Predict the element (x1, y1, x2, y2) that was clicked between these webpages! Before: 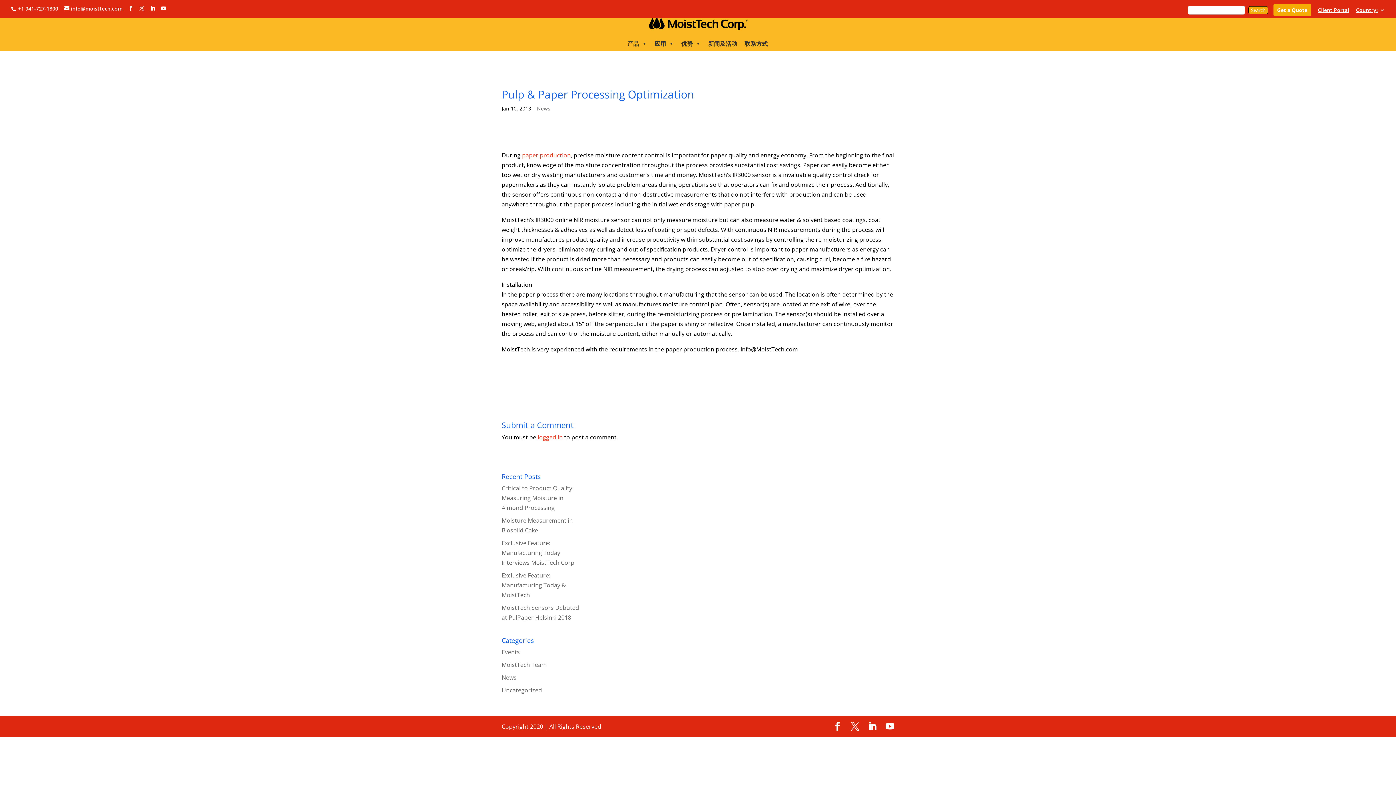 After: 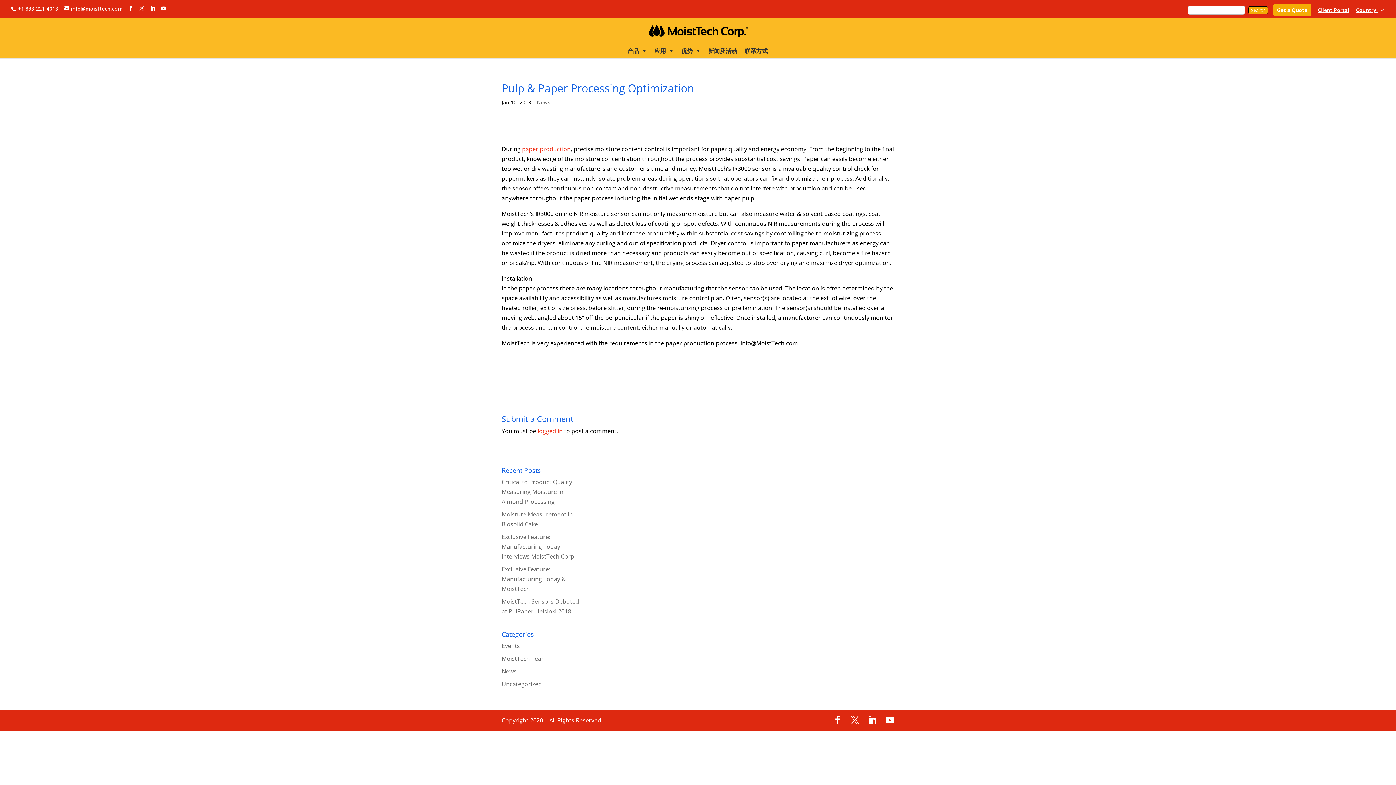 Action: label:  +1 941-727-1800 bbox: (16, 4, 58, 11)